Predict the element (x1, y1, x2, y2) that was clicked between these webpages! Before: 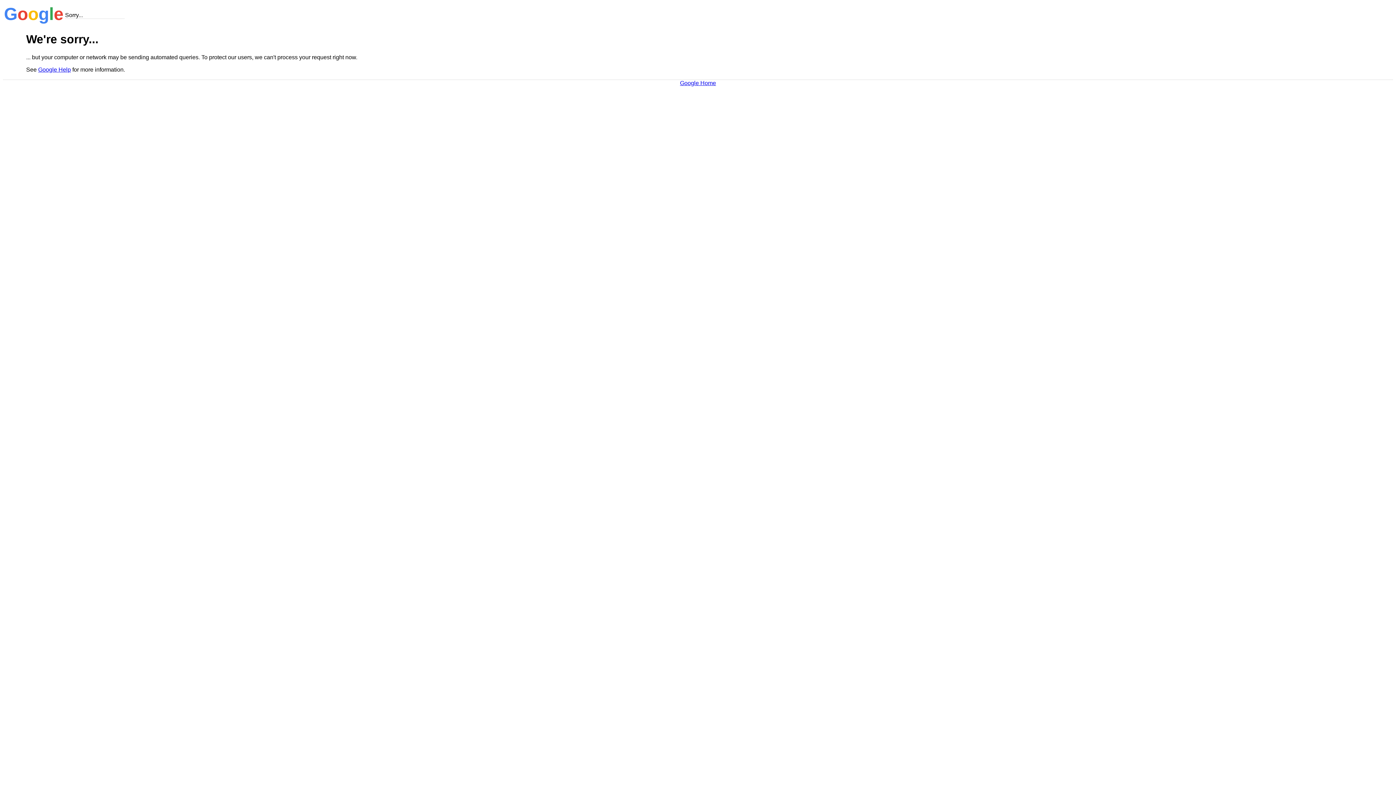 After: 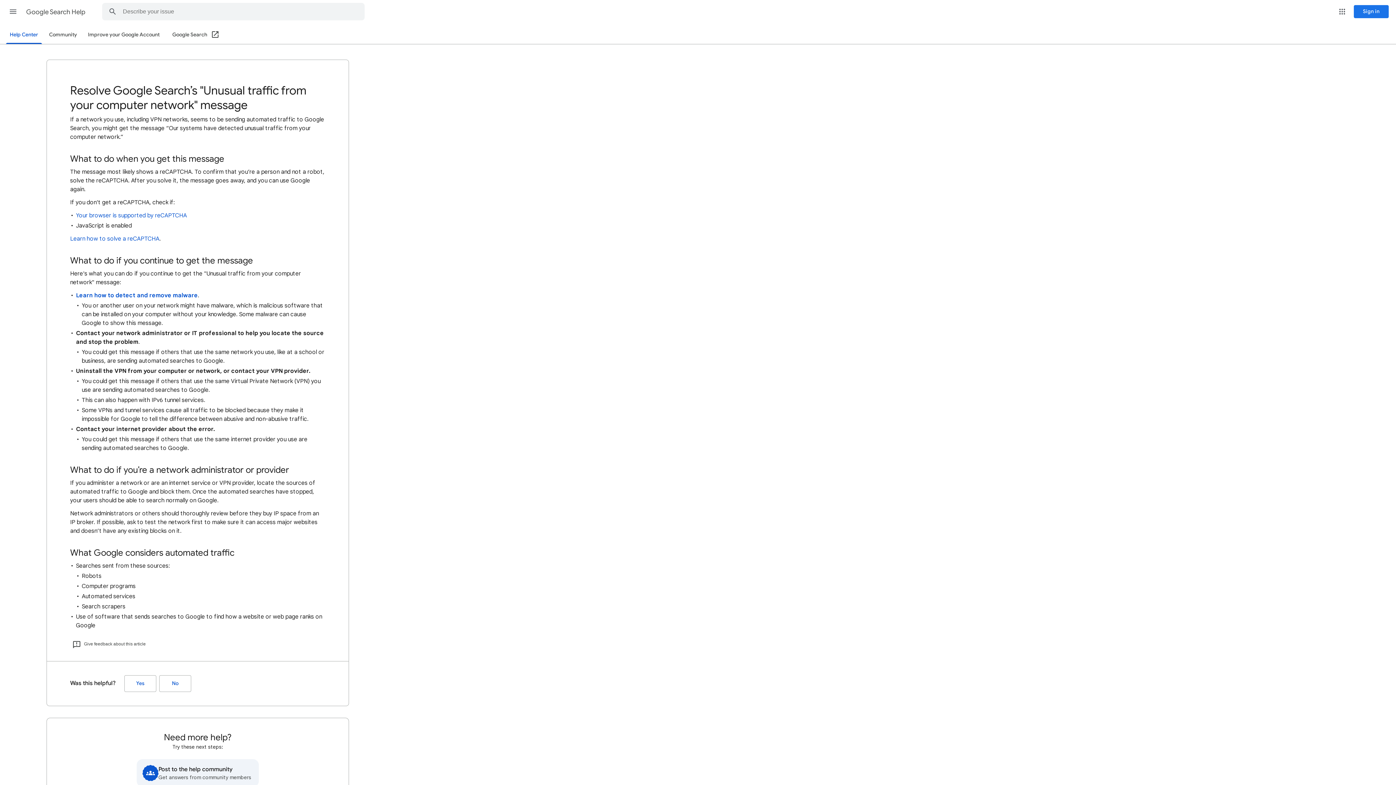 Action: label: Google Help bbox: (38, 66, 70, 72)